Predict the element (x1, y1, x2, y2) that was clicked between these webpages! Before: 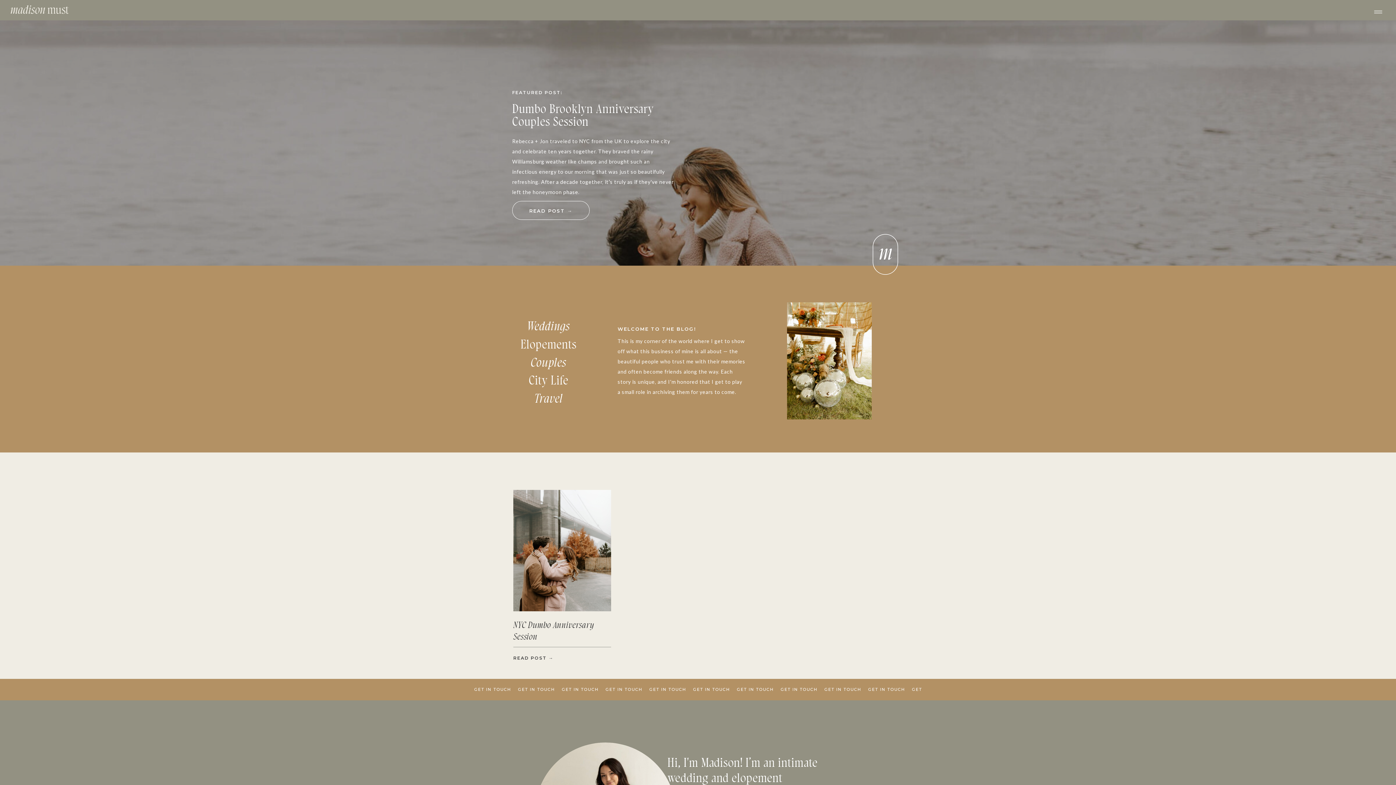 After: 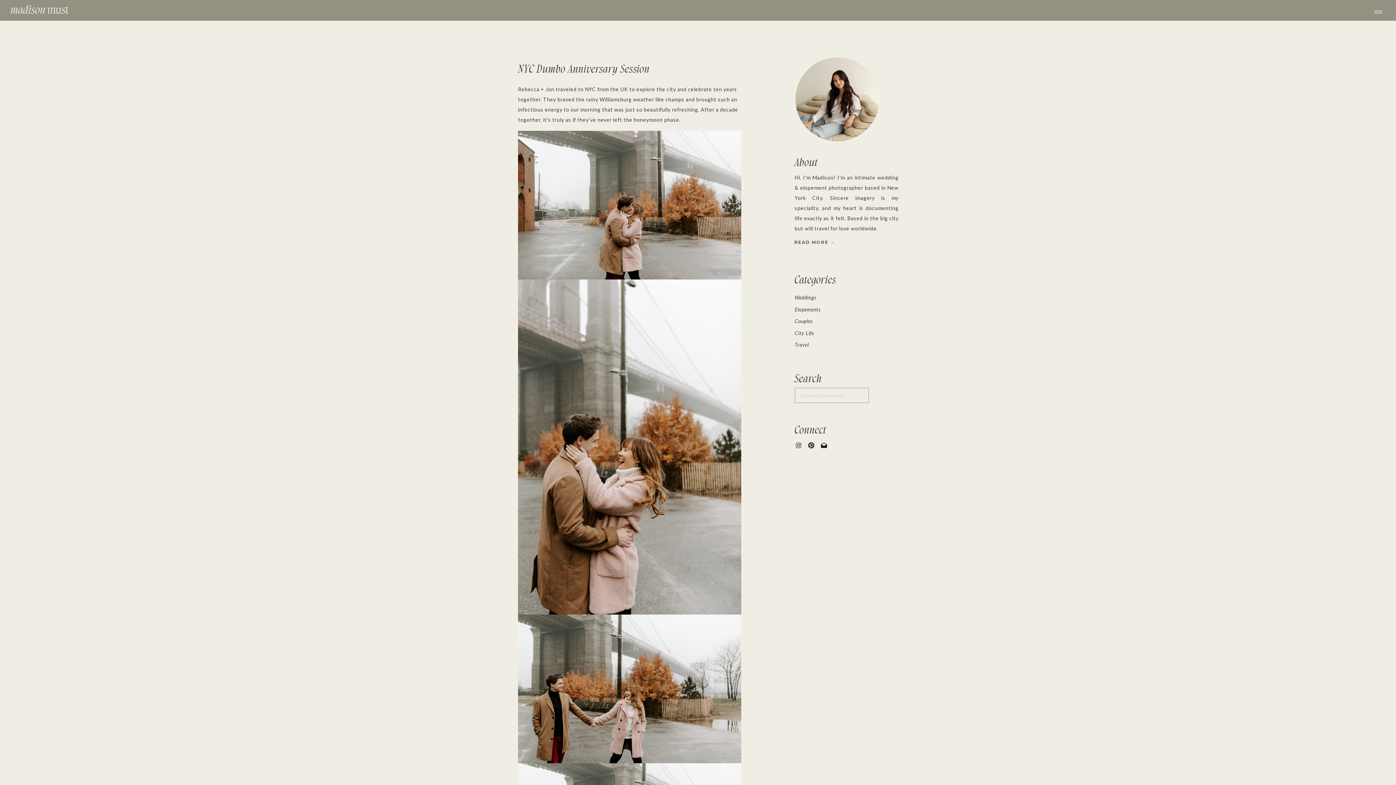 Action: bbox: (529, 207, 638, 216) label: READ POST →